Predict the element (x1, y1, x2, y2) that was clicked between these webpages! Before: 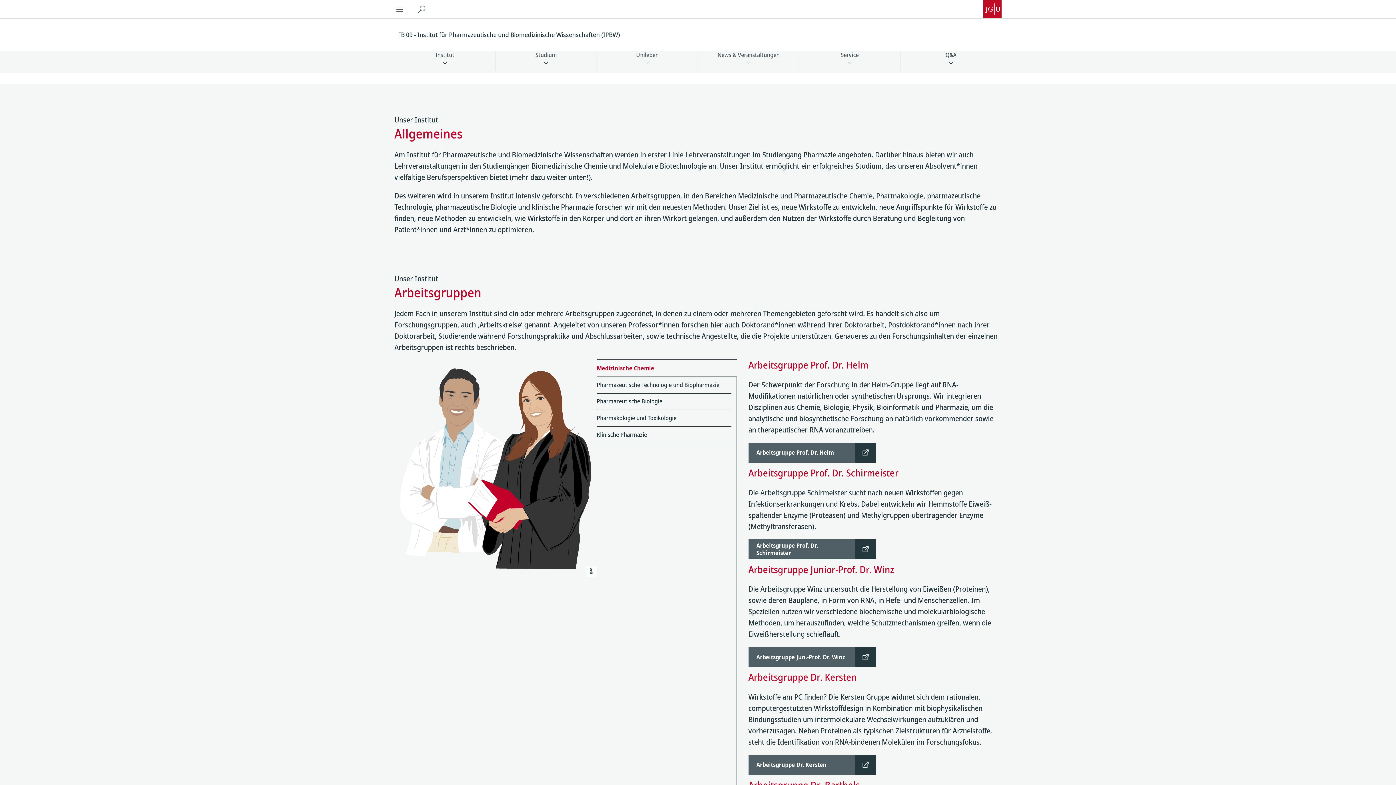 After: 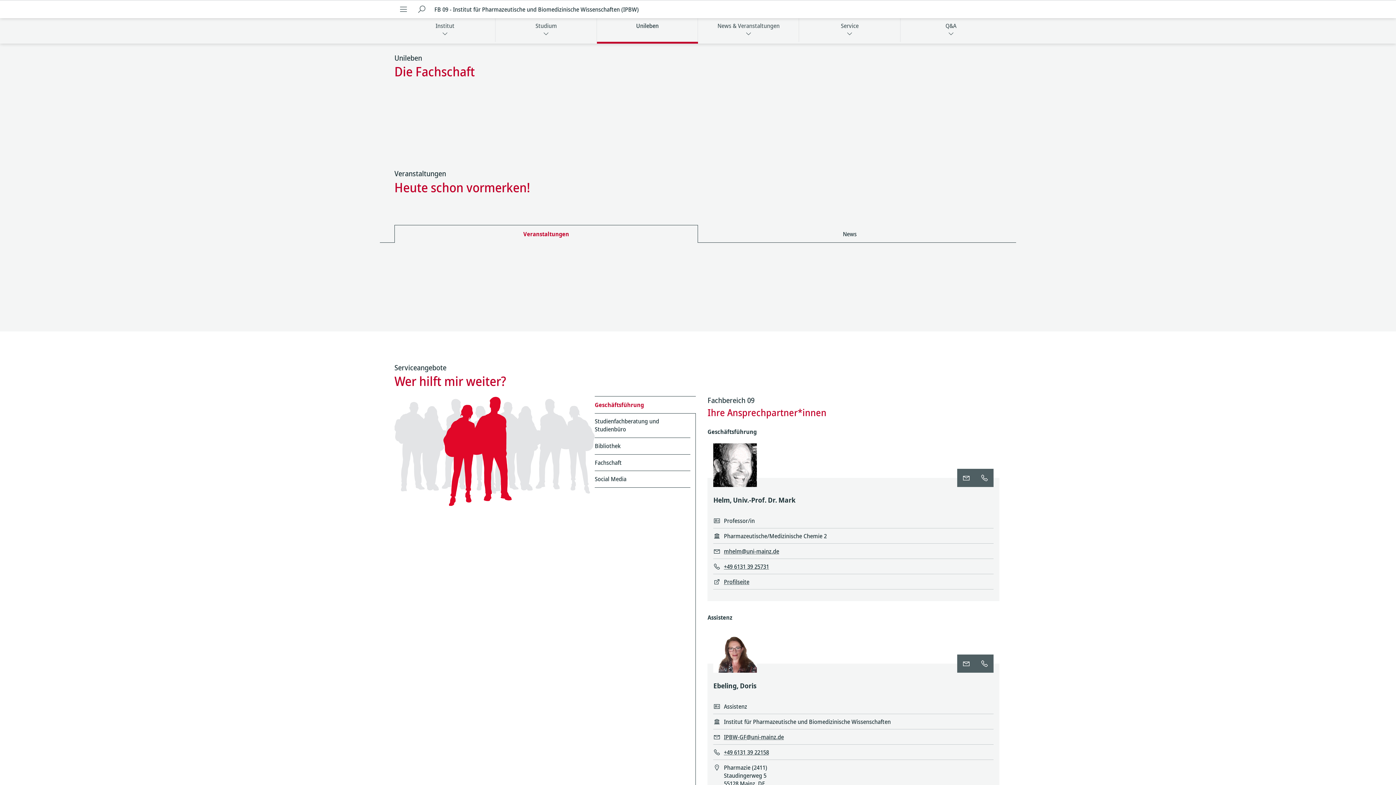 Action: label: Unileben bbox: (596, 47, 698, 70)